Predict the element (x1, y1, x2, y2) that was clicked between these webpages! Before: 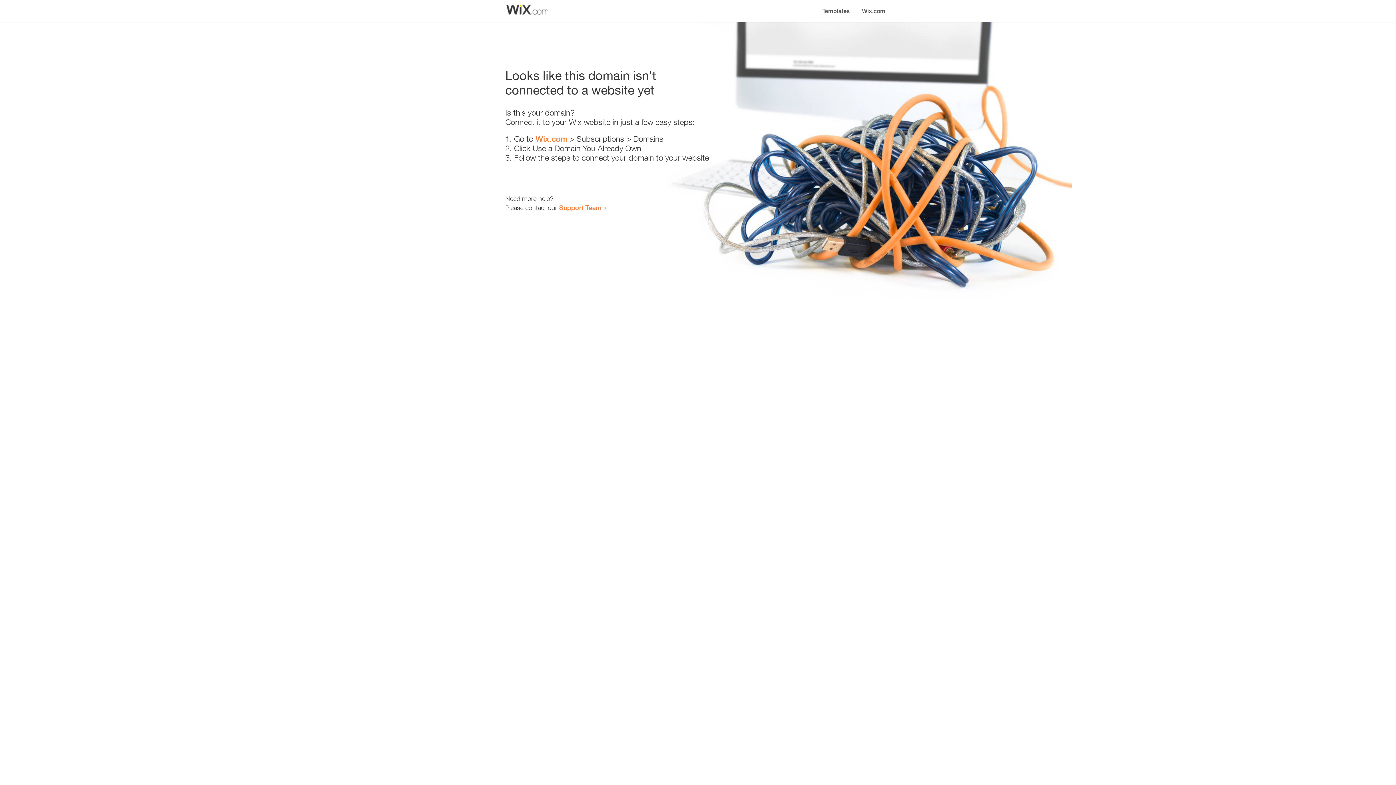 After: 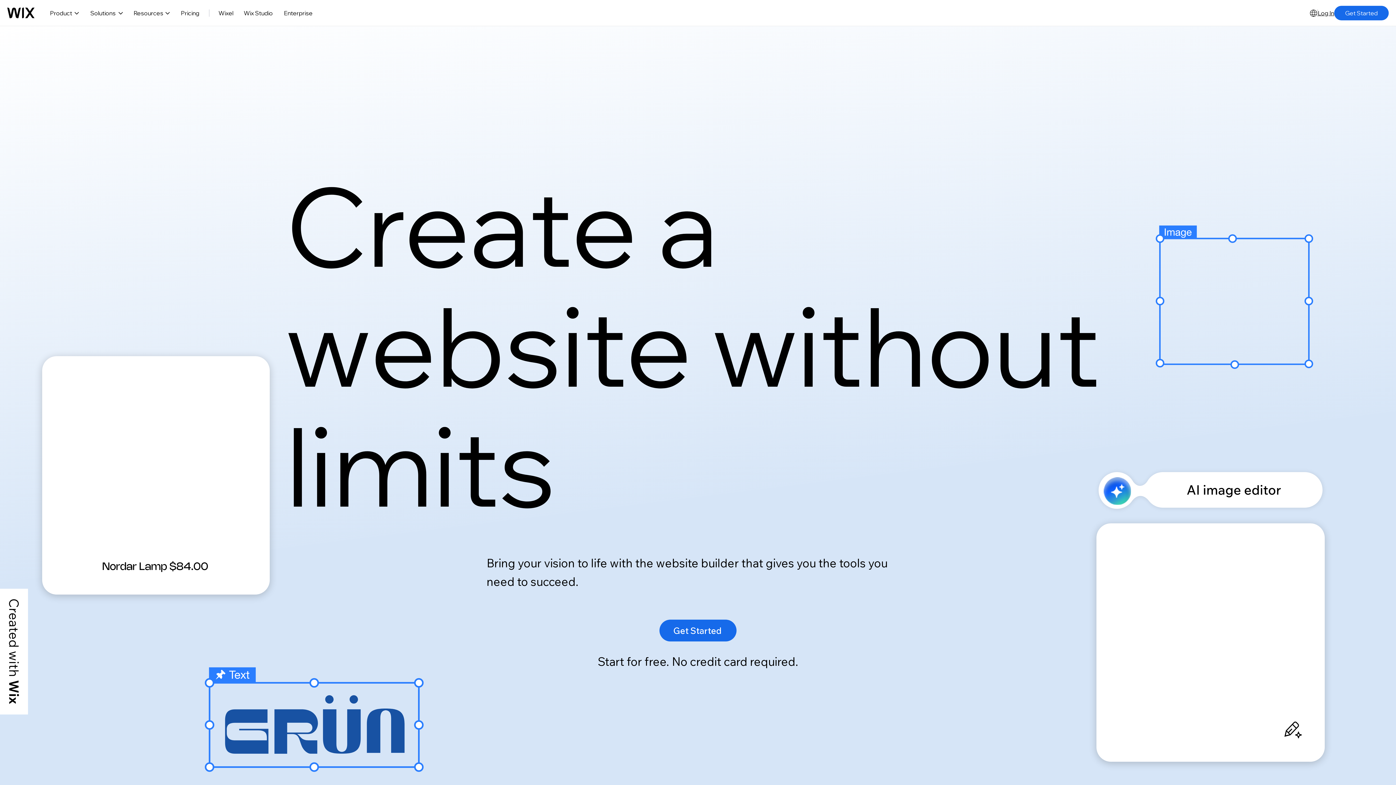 Action: label: Wix.com bbox: (535, 134, 567, 143)